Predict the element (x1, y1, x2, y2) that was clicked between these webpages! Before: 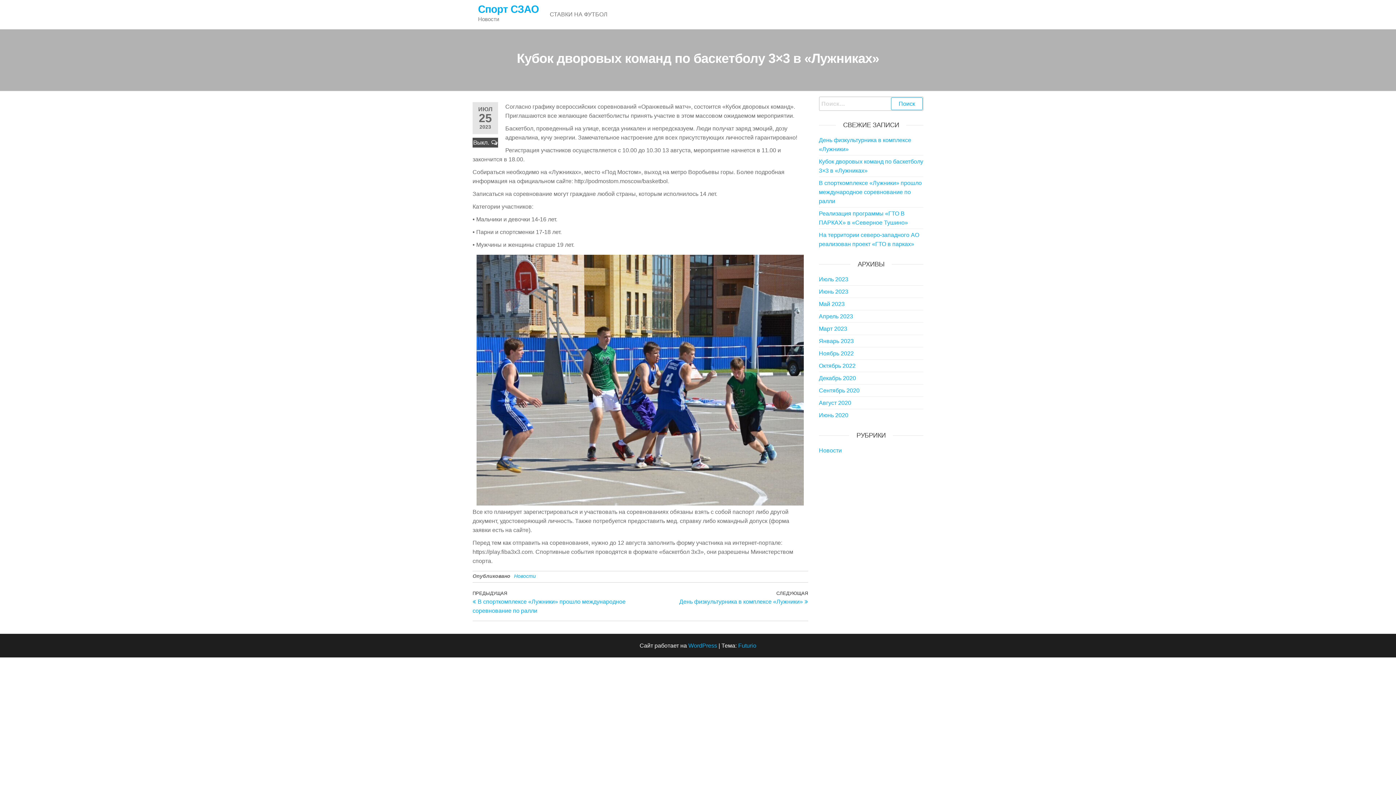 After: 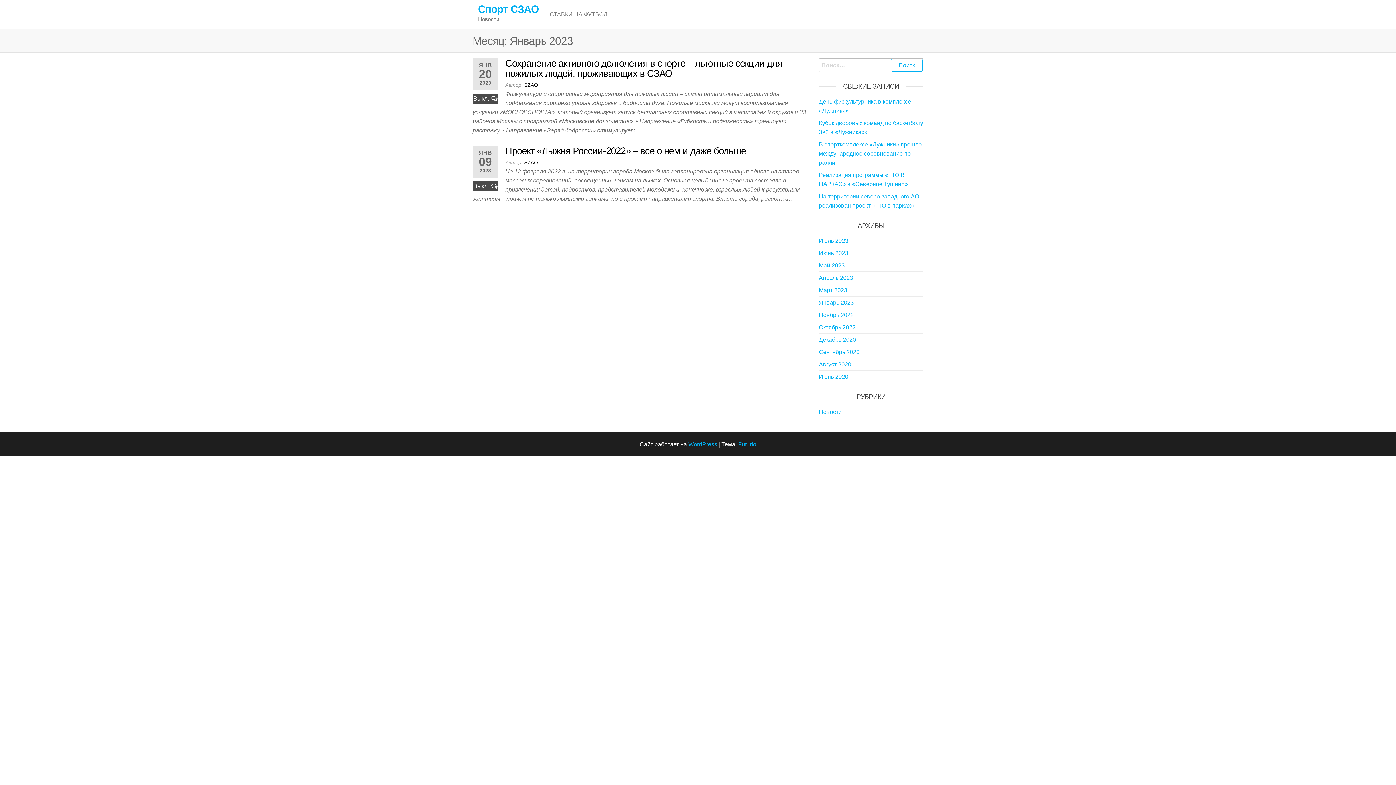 Action: bbox: (819, 338, 854, 344) label: Январь 2023